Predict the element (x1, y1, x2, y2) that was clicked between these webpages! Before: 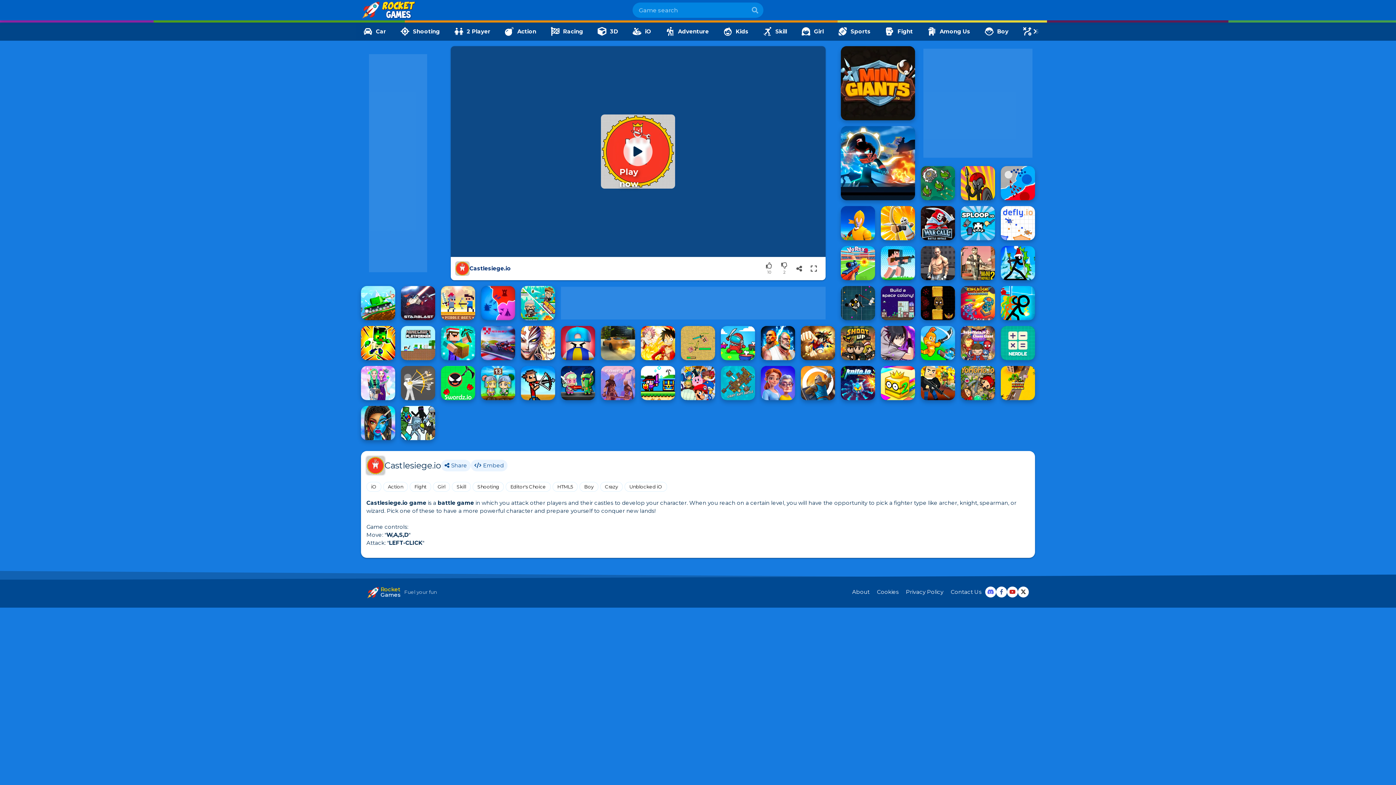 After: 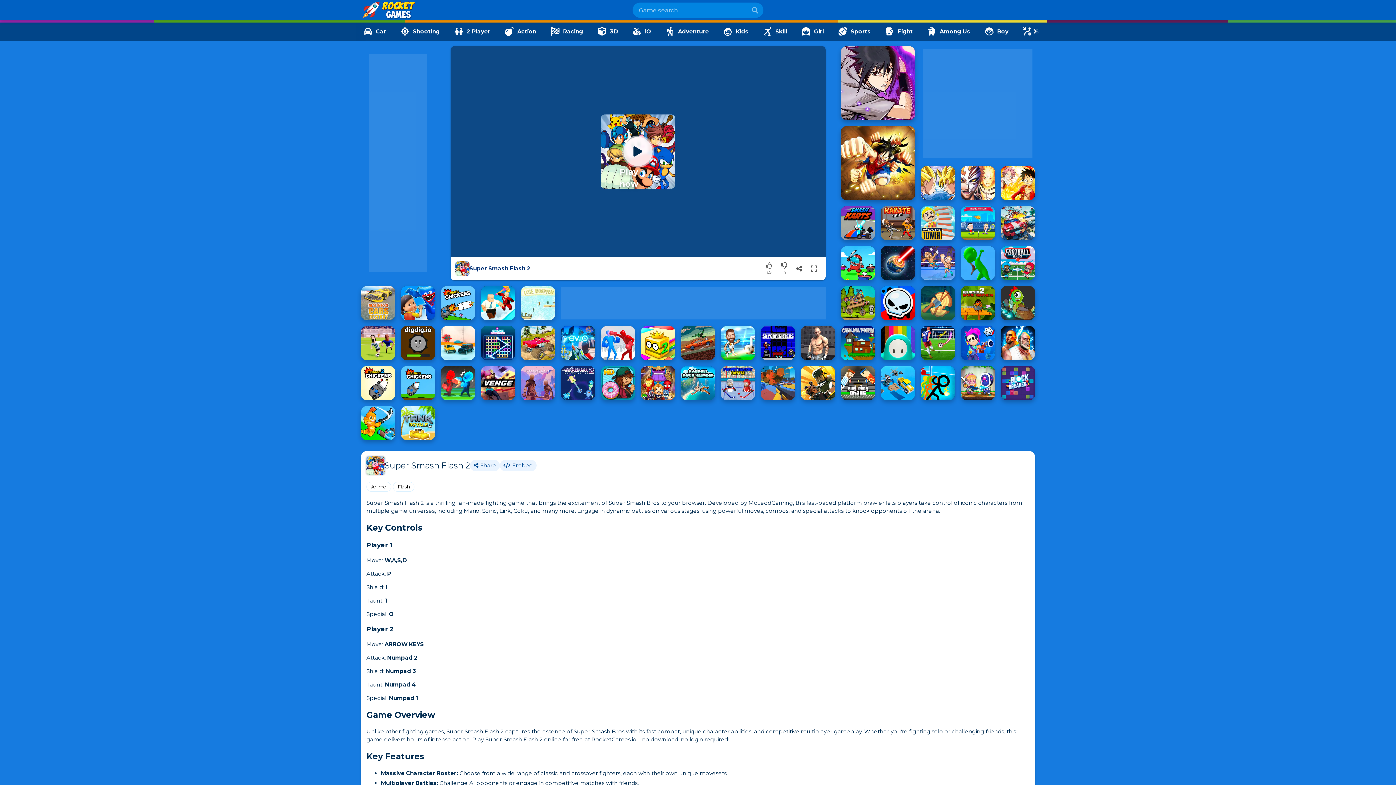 Action: label: Super Smash Flash 2 bbox: (681, 366, 715, 400)